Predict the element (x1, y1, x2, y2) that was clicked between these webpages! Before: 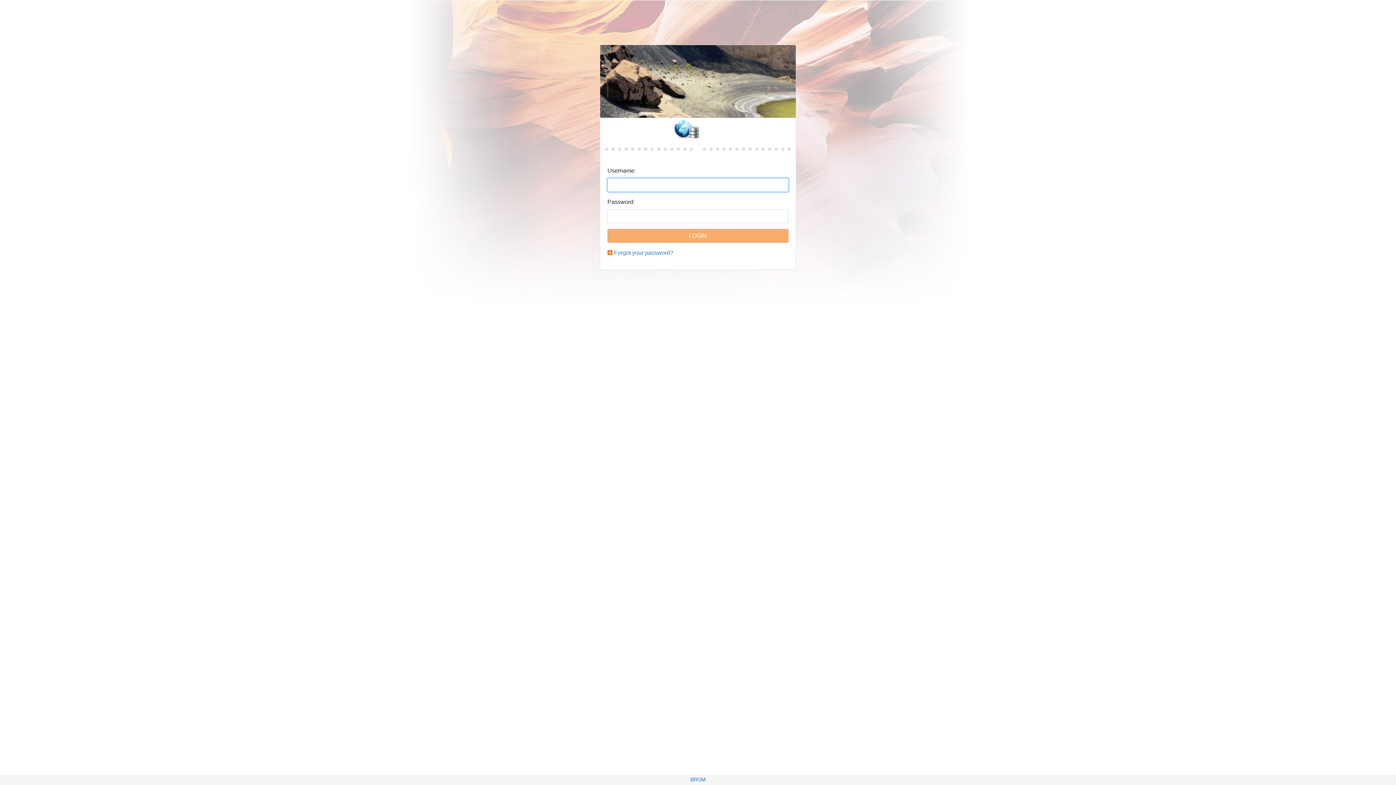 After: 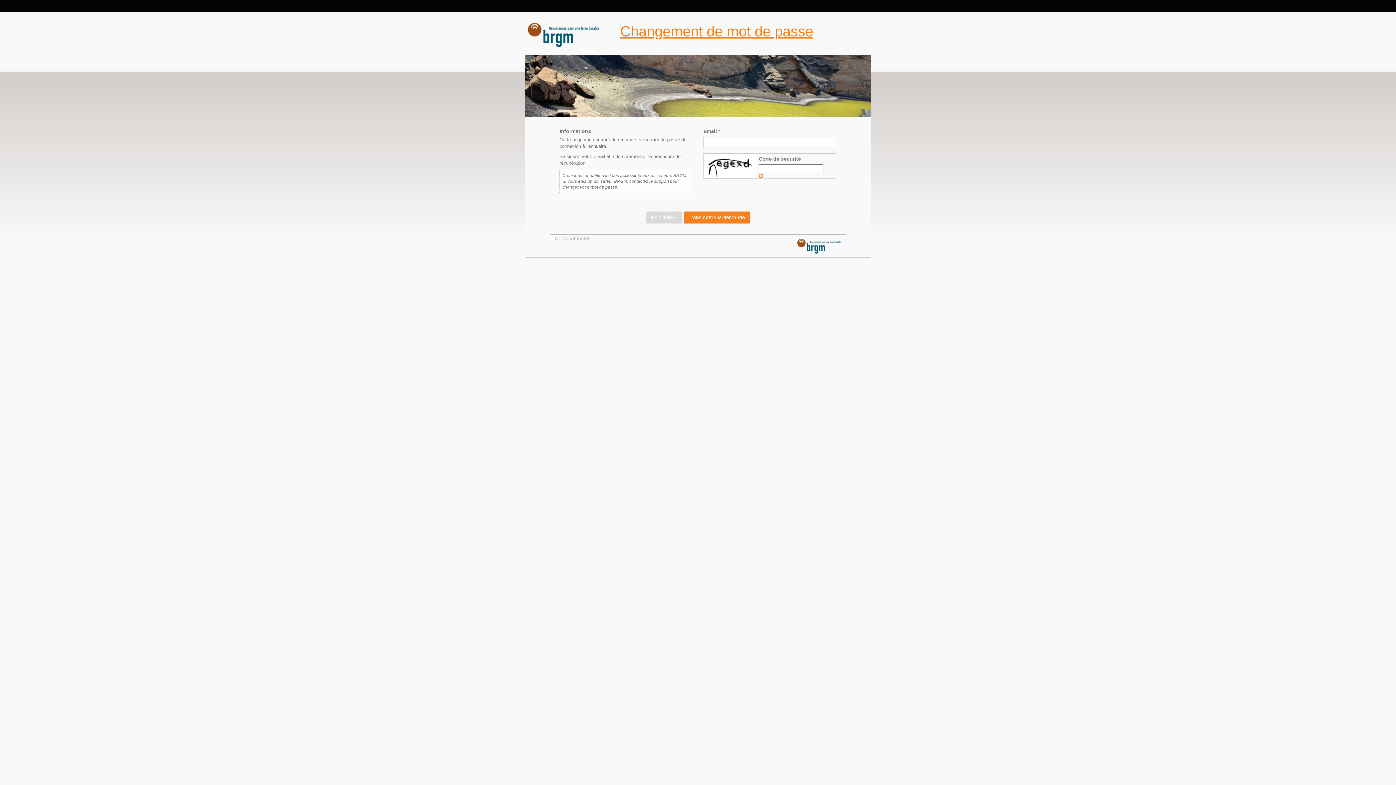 Action: bbox: (614, 249, 673, 256) label: Forgot your password?